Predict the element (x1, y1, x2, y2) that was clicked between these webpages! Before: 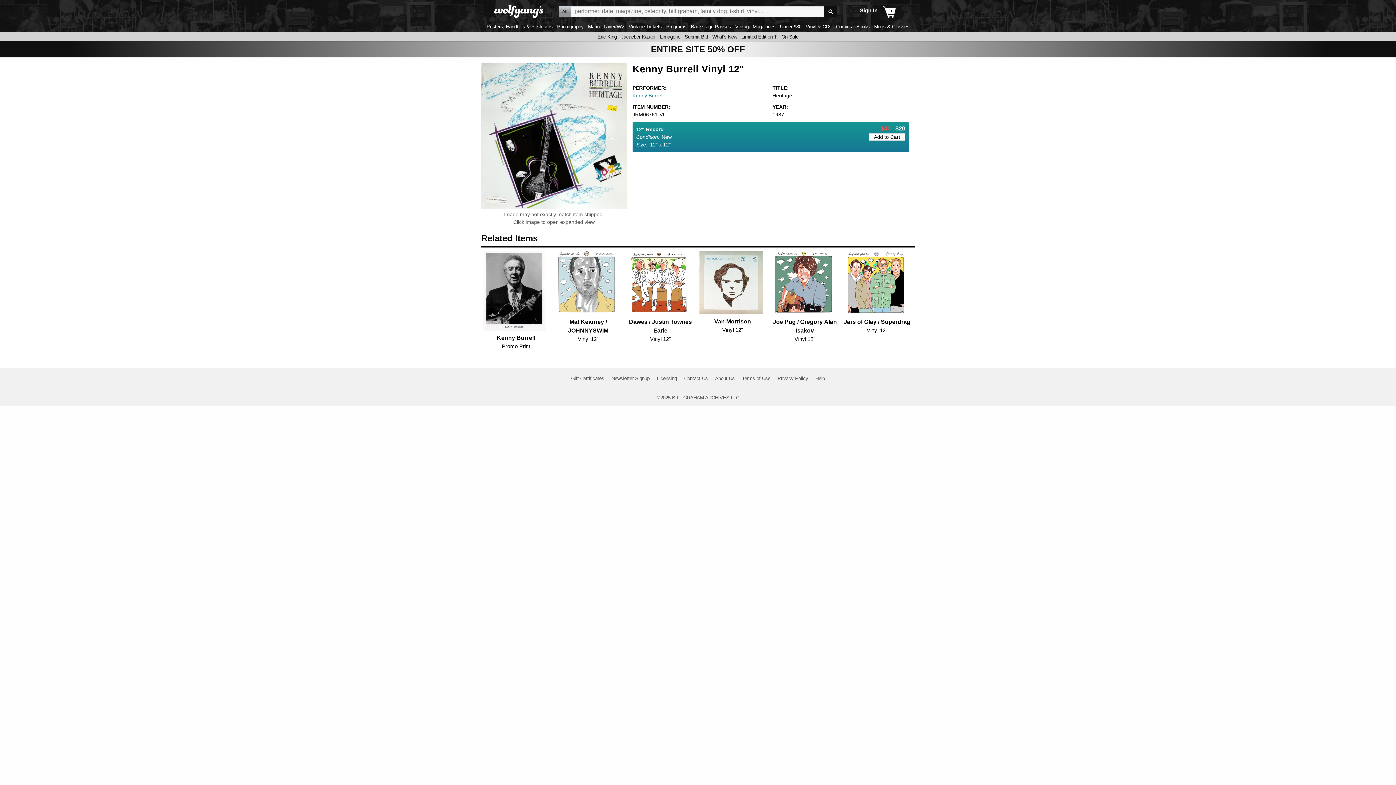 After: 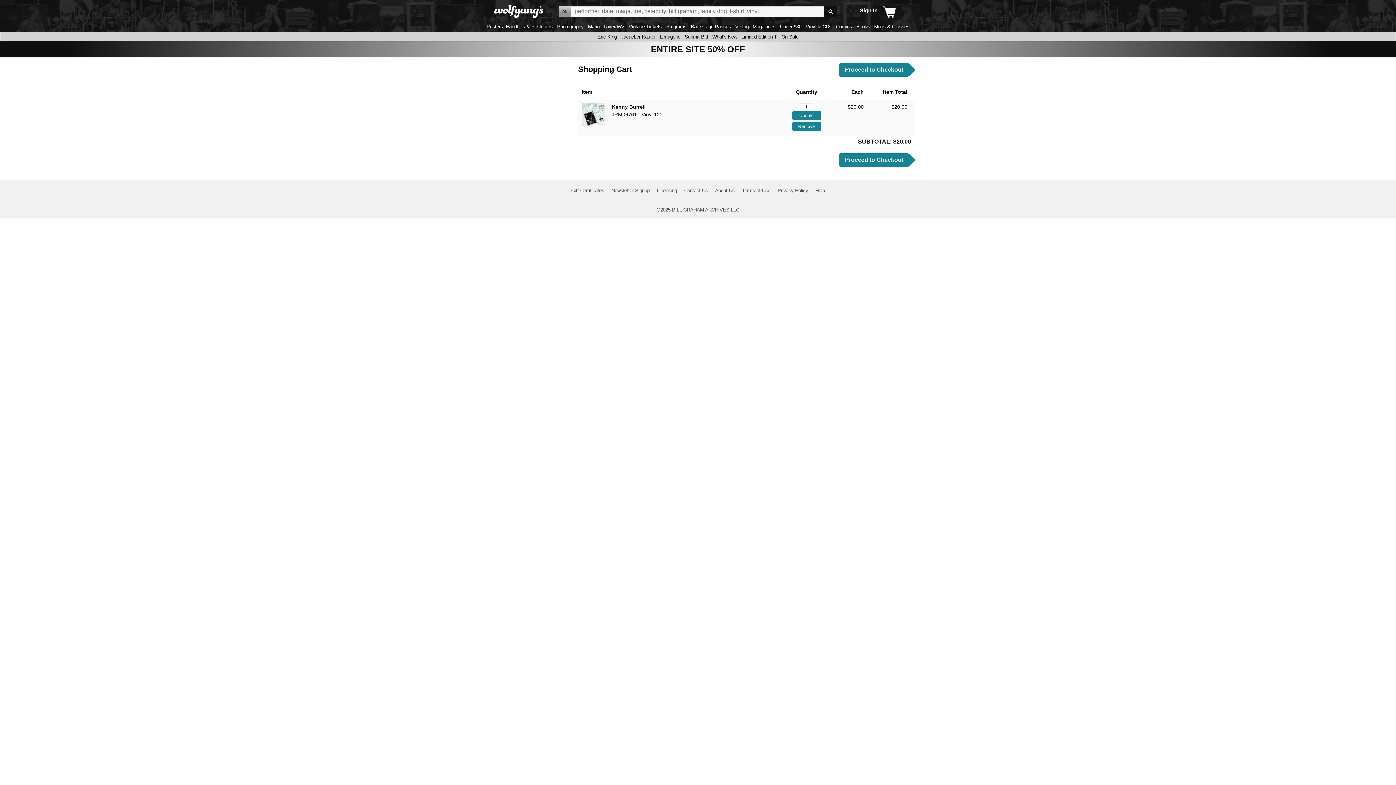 Action: label: Add to Cart bbox: (869, 133, 905, 140)